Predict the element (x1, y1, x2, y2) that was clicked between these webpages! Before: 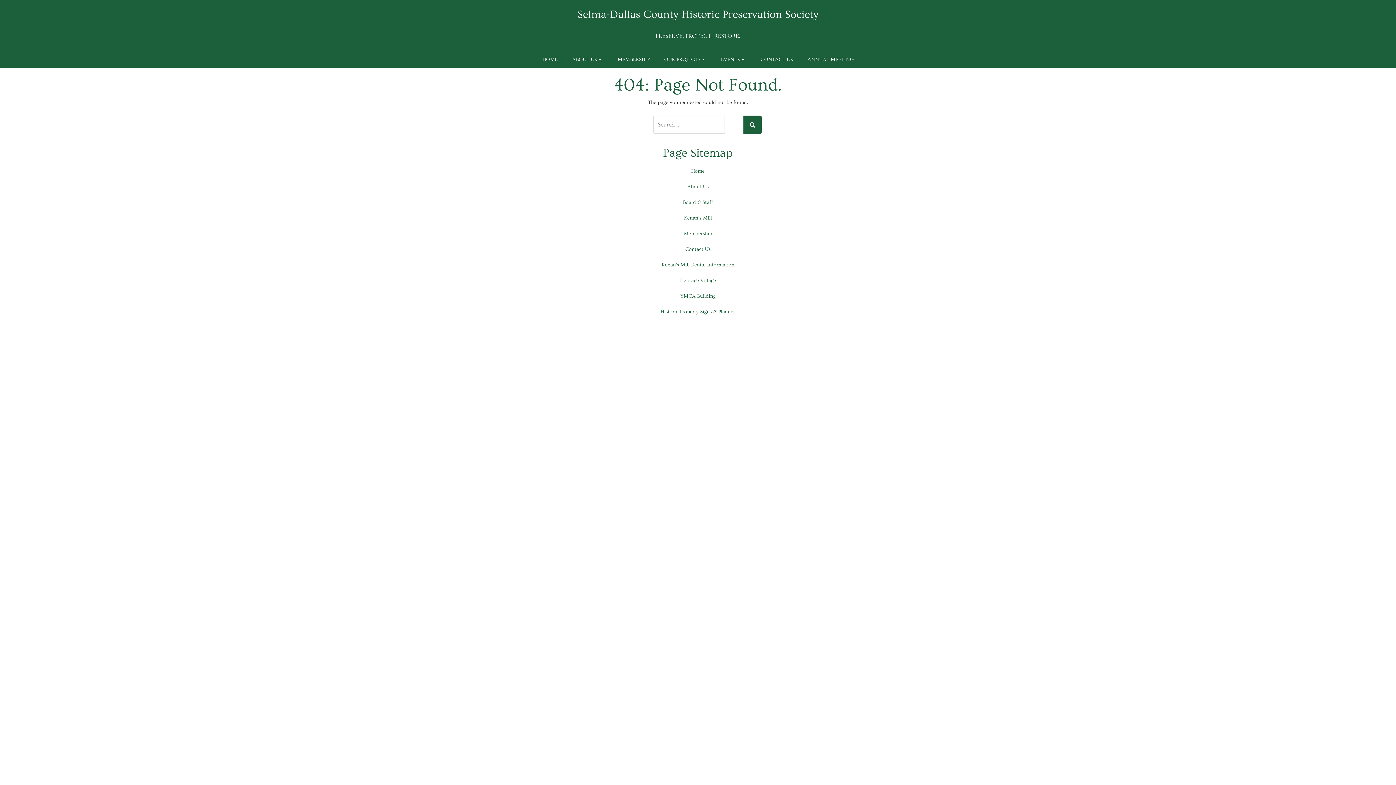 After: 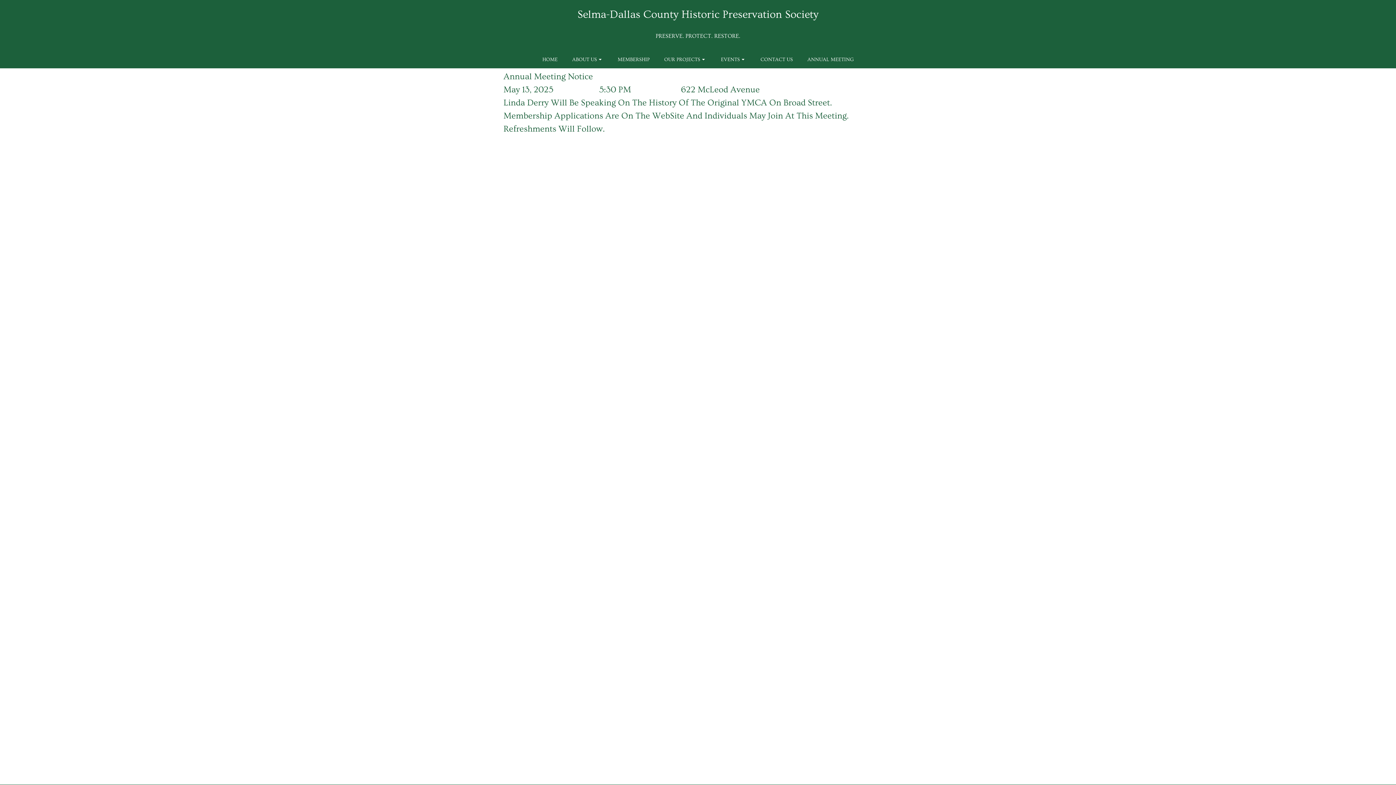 Action: label: ANNUAL MEETING bbox: (800, 51, 861, 68)